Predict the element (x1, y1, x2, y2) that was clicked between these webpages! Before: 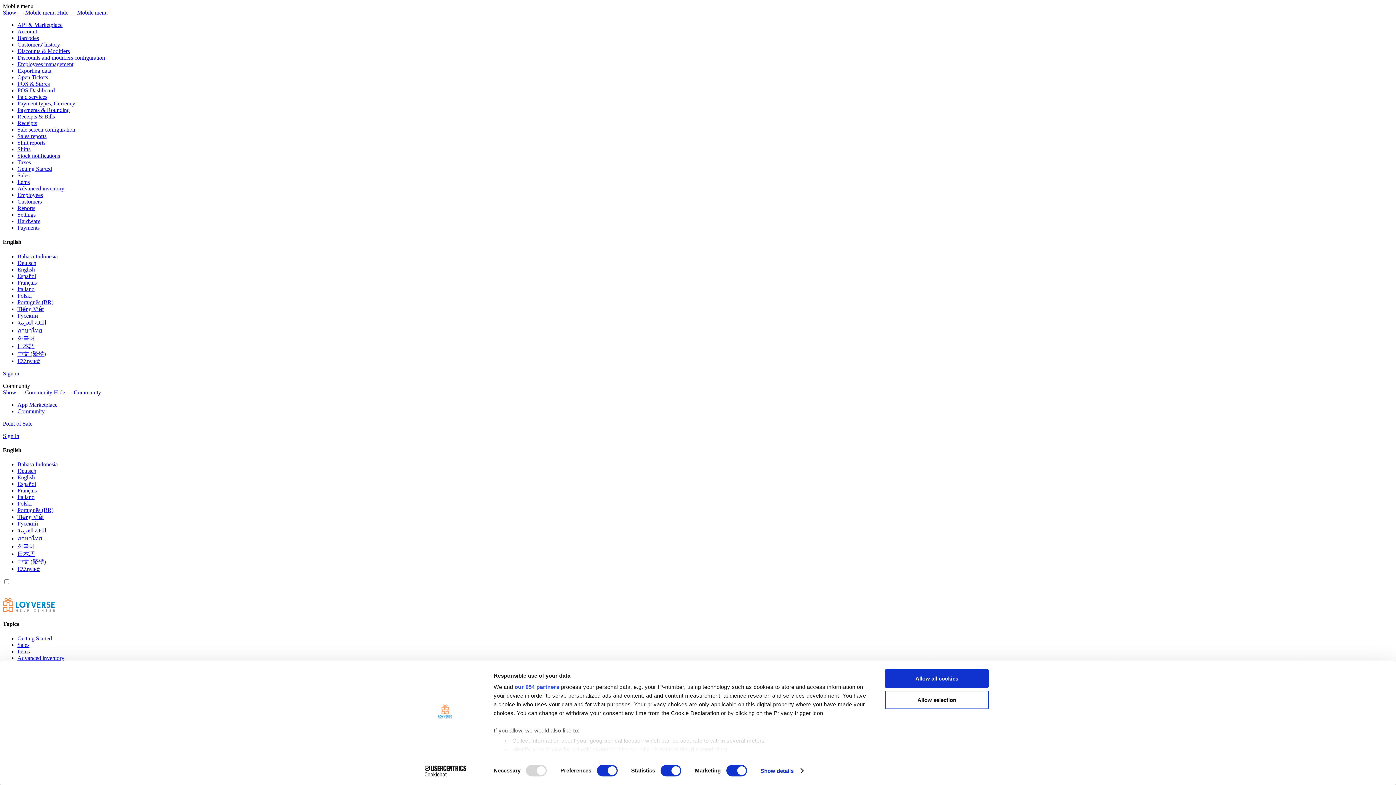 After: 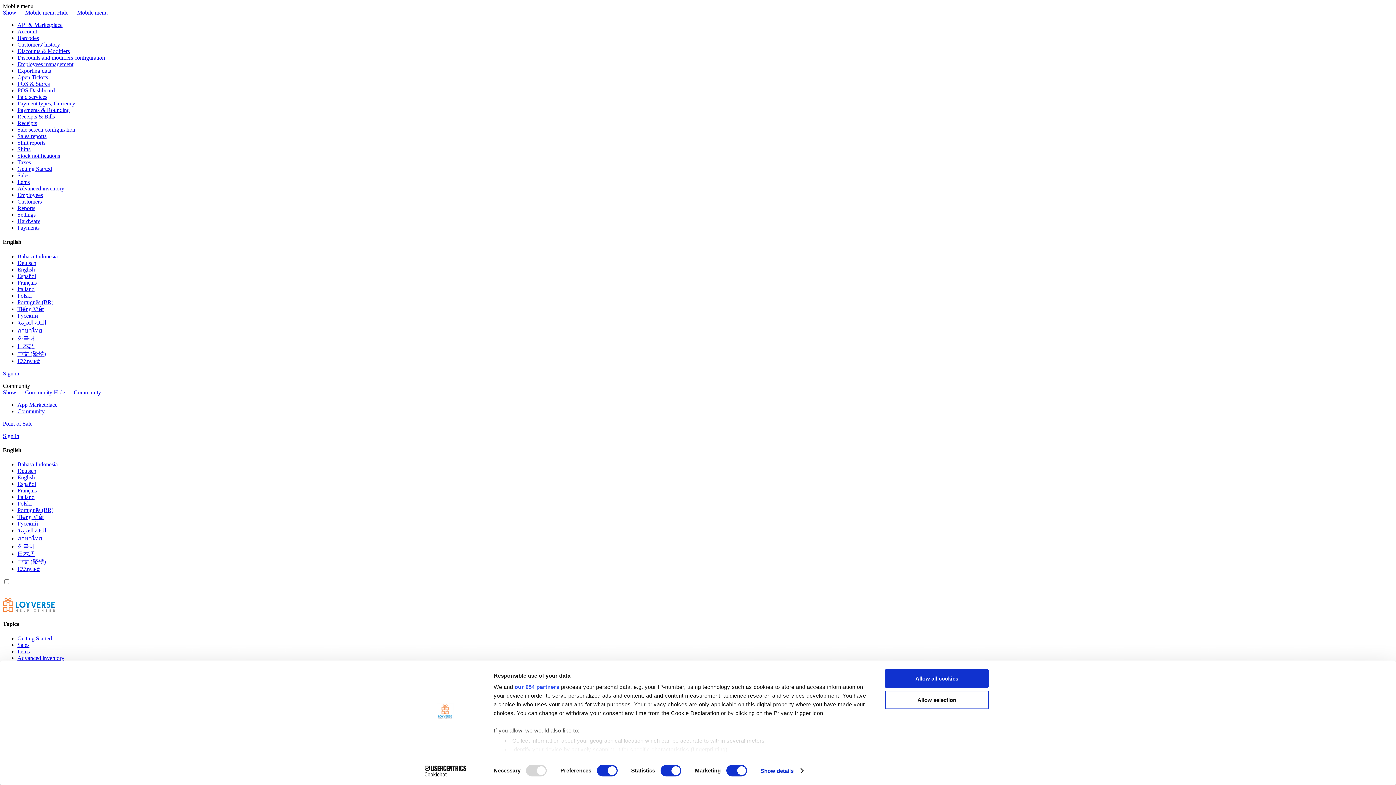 Action: label: Advanced inventory bbox: (17, 185, 64, 191)